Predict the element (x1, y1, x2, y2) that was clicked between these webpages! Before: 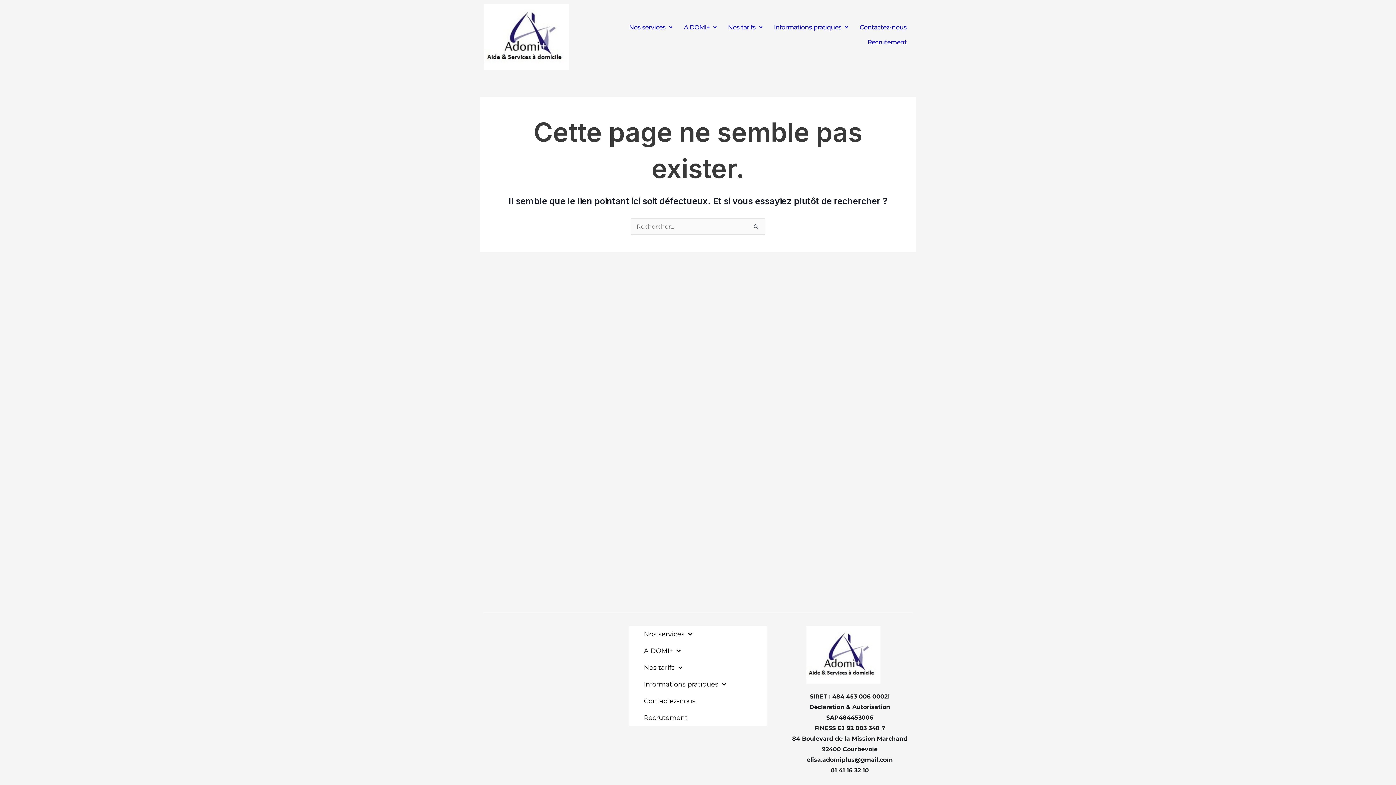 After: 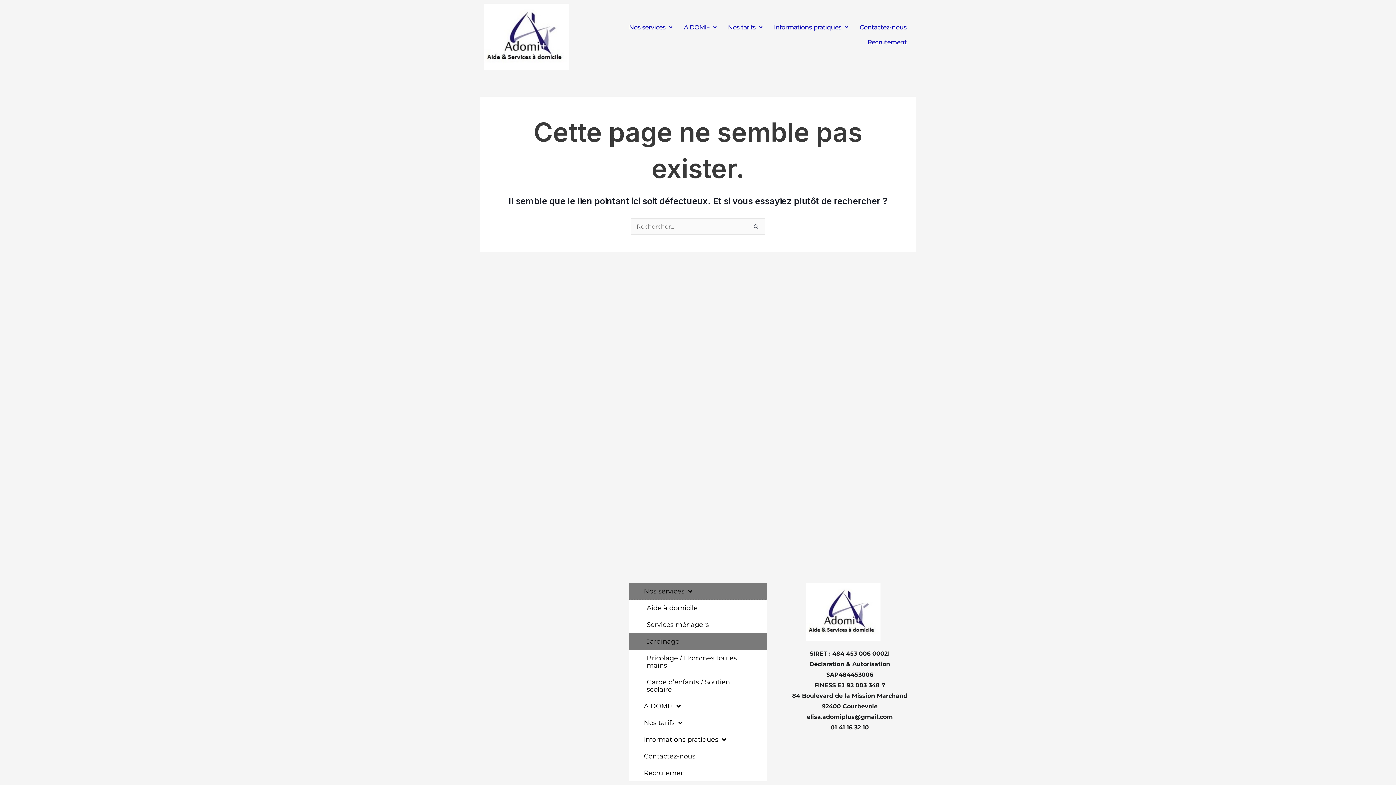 Action: bbox: (629, 626, 767, 642) label: Nos services